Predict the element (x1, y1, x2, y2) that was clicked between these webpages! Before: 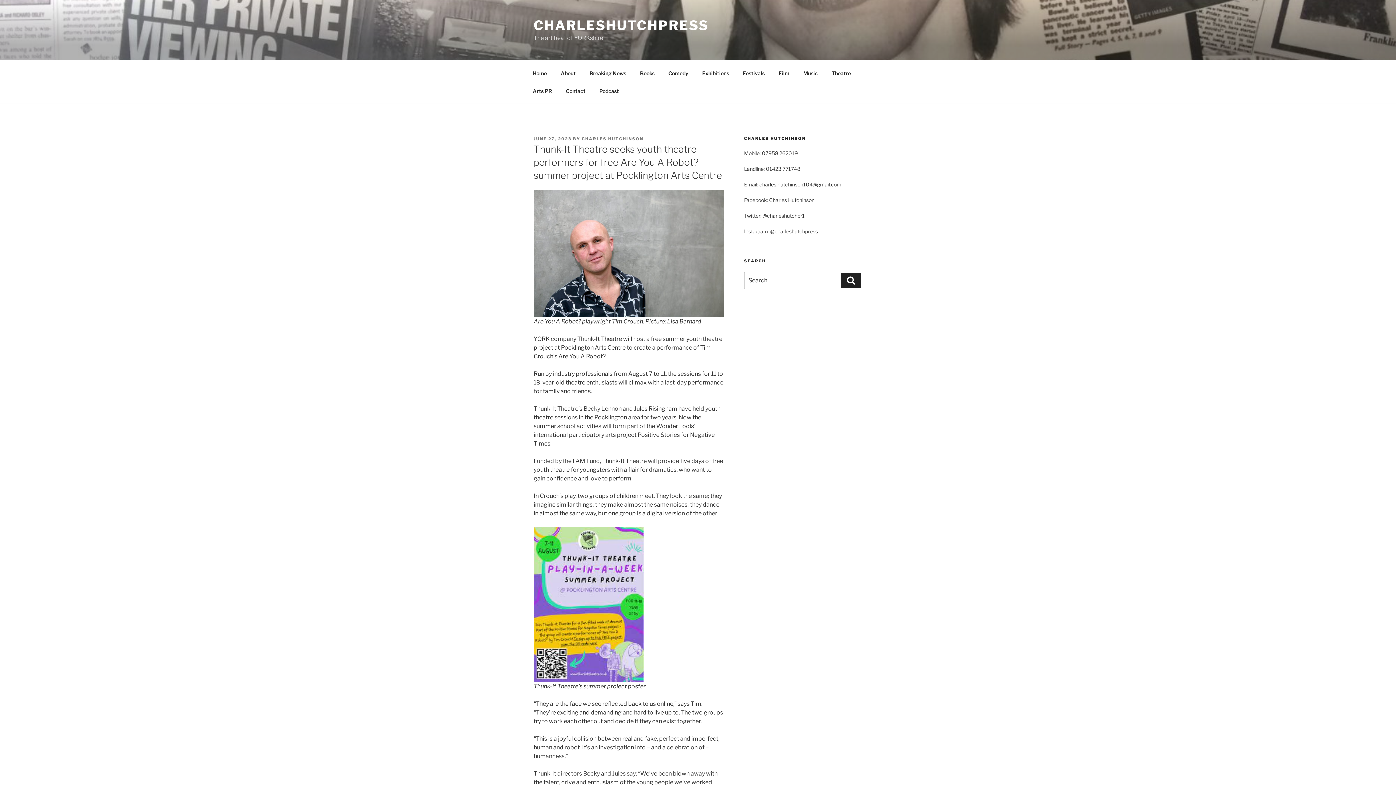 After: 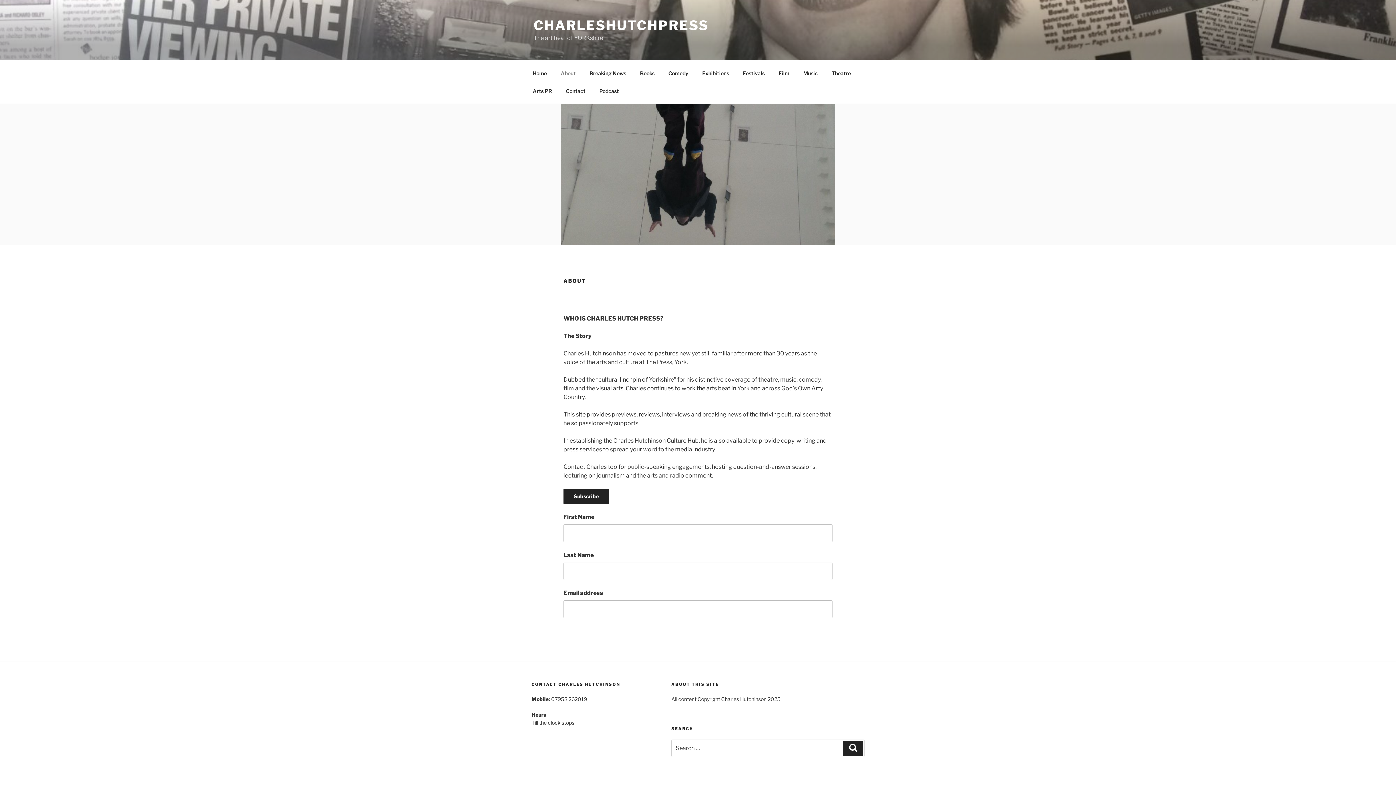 Action: label: About bbox: (554, 64, 582, 82)